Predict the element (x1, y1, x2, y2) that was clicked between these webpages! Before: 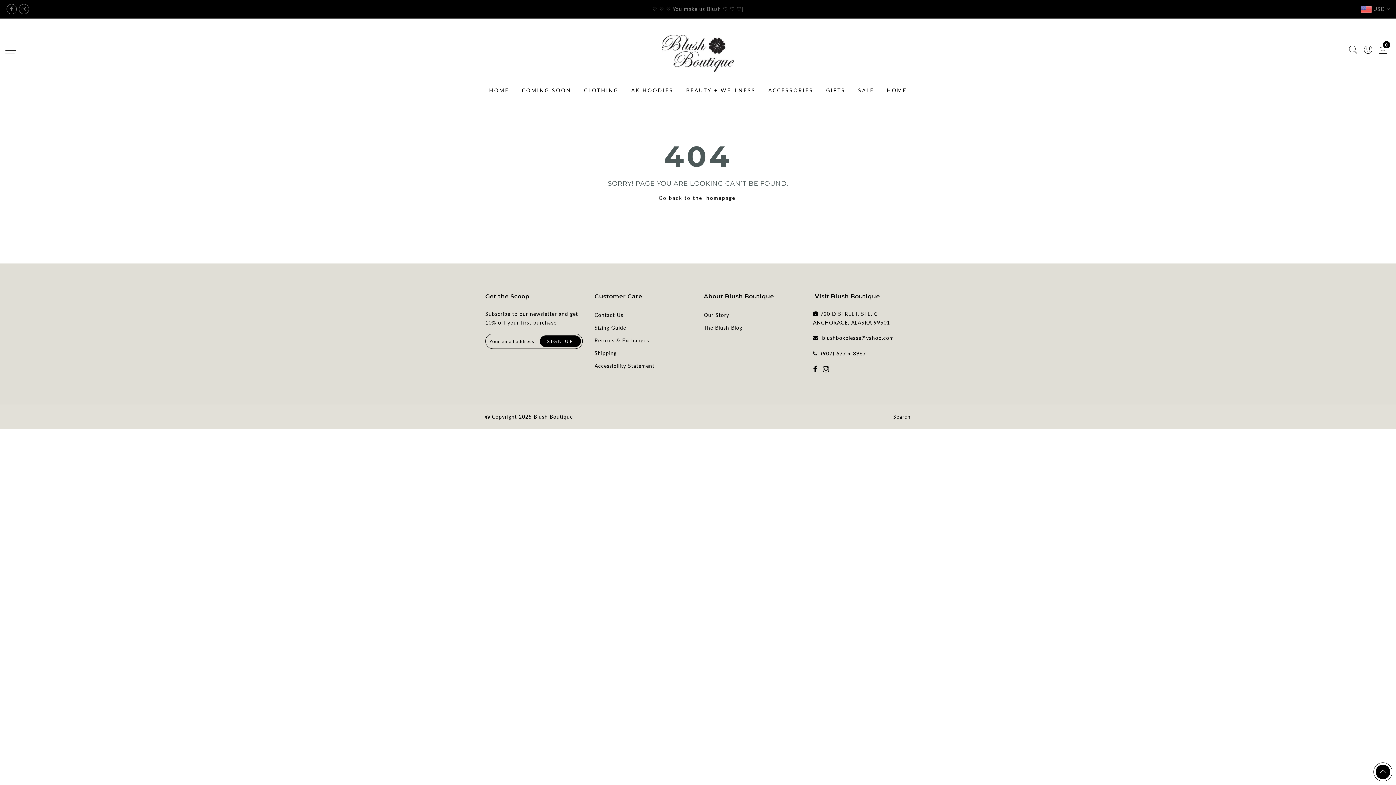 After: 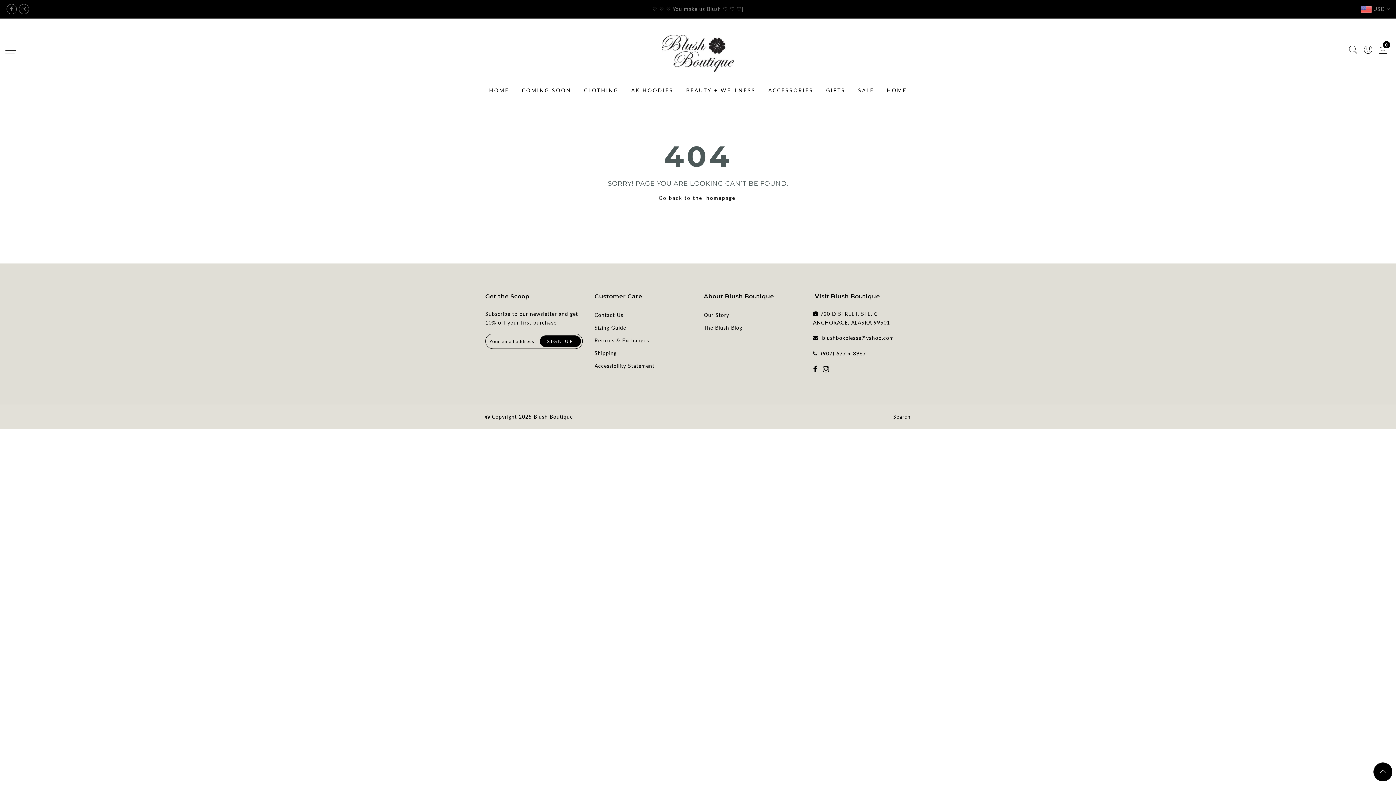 Action: bbox: (1373, 762, 1392, 781)